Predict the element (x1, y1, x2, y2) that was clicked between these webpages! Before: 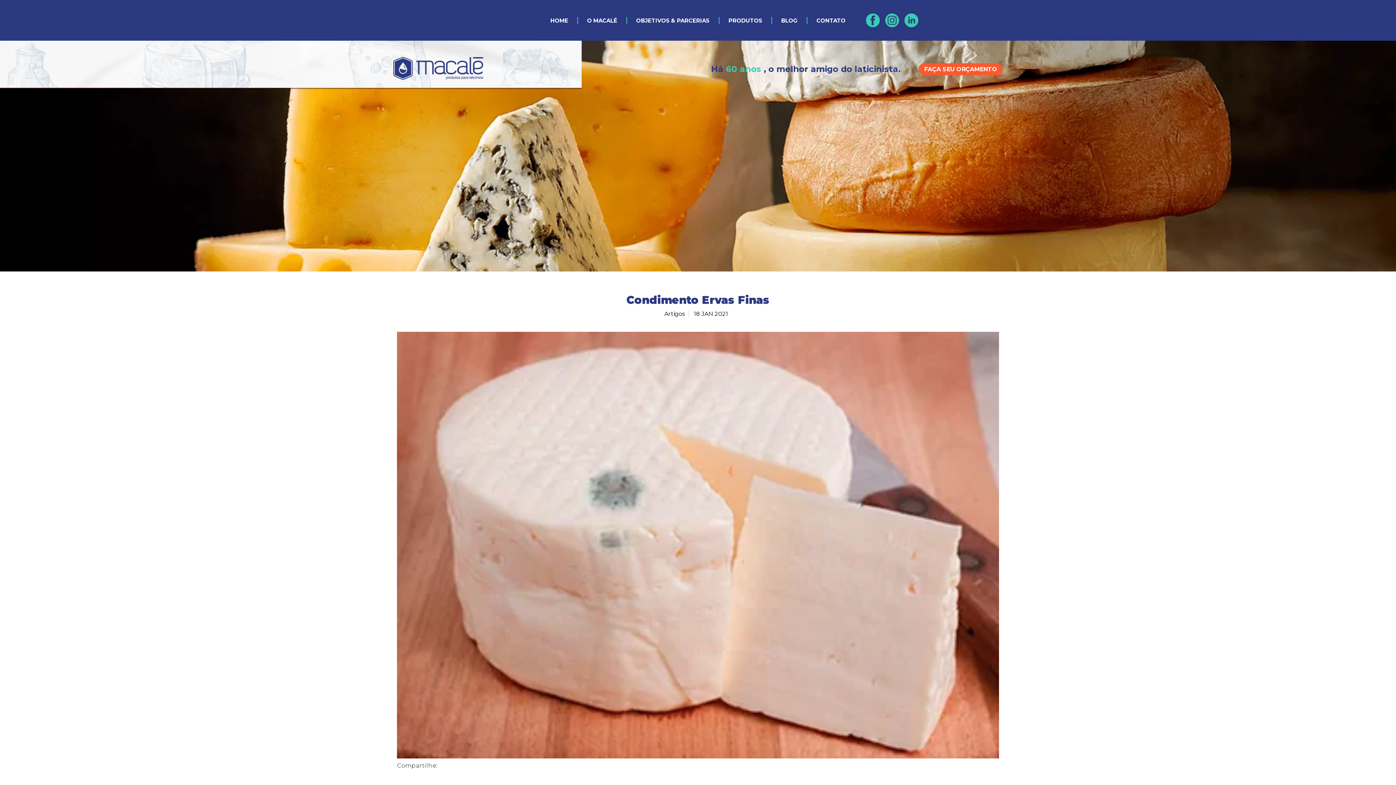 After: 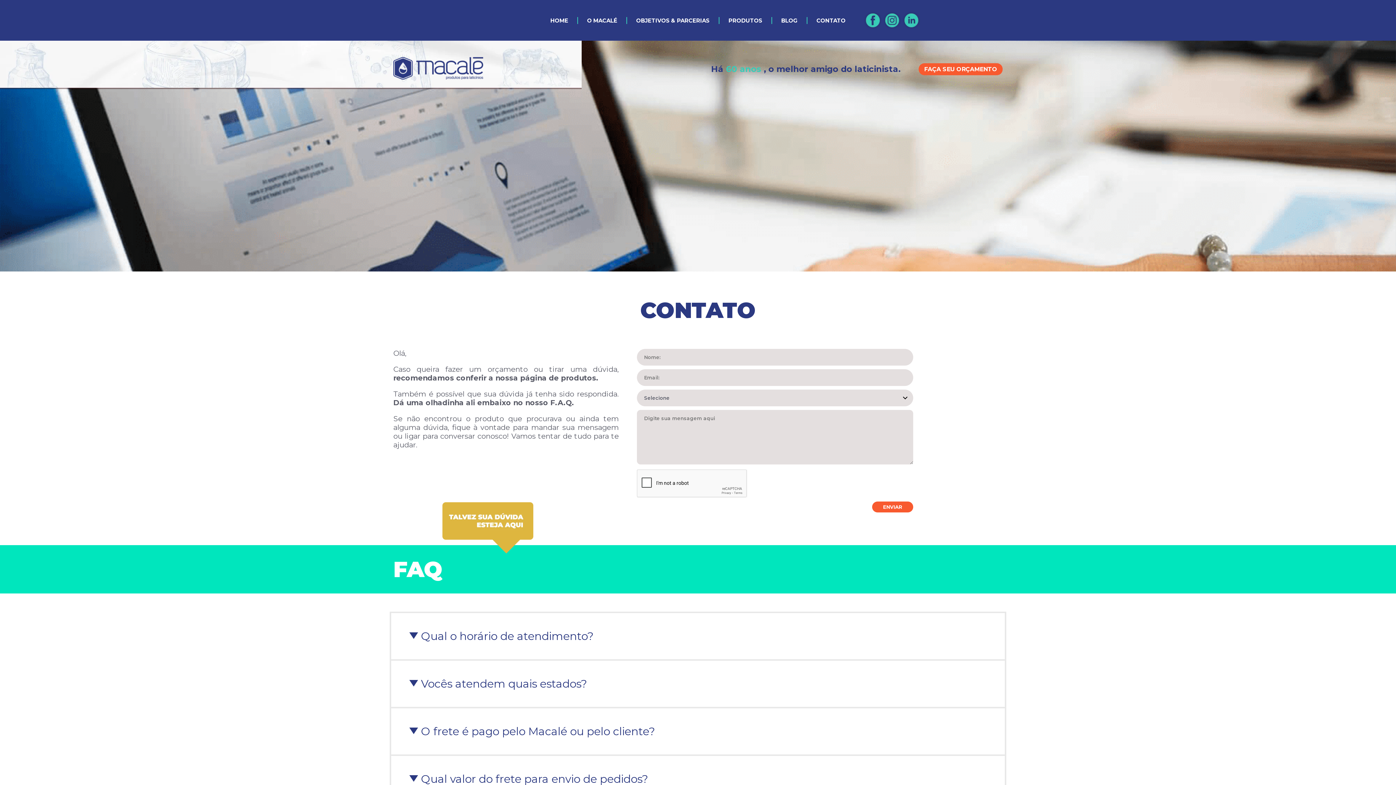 Action: label: CONTATO bbox: (807, 16, 854, 23)